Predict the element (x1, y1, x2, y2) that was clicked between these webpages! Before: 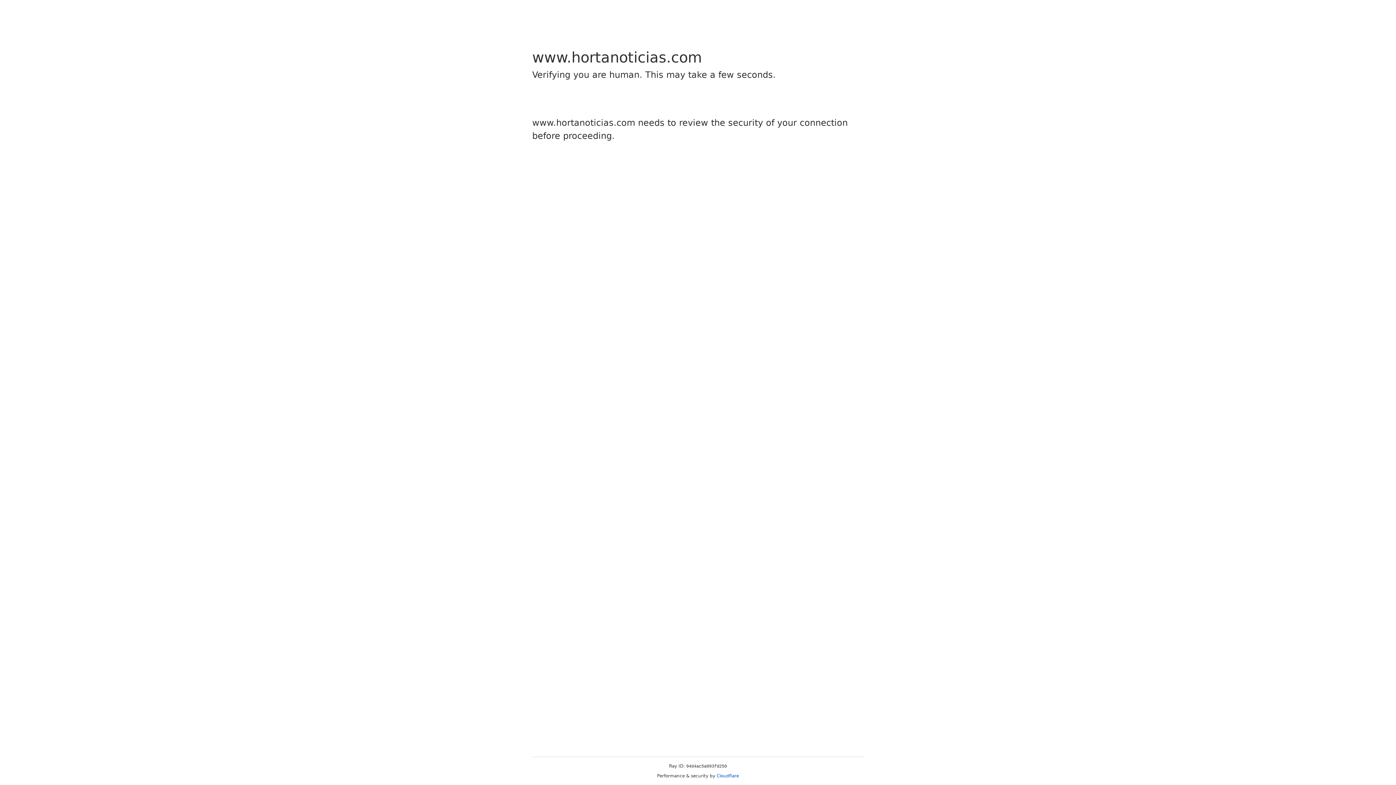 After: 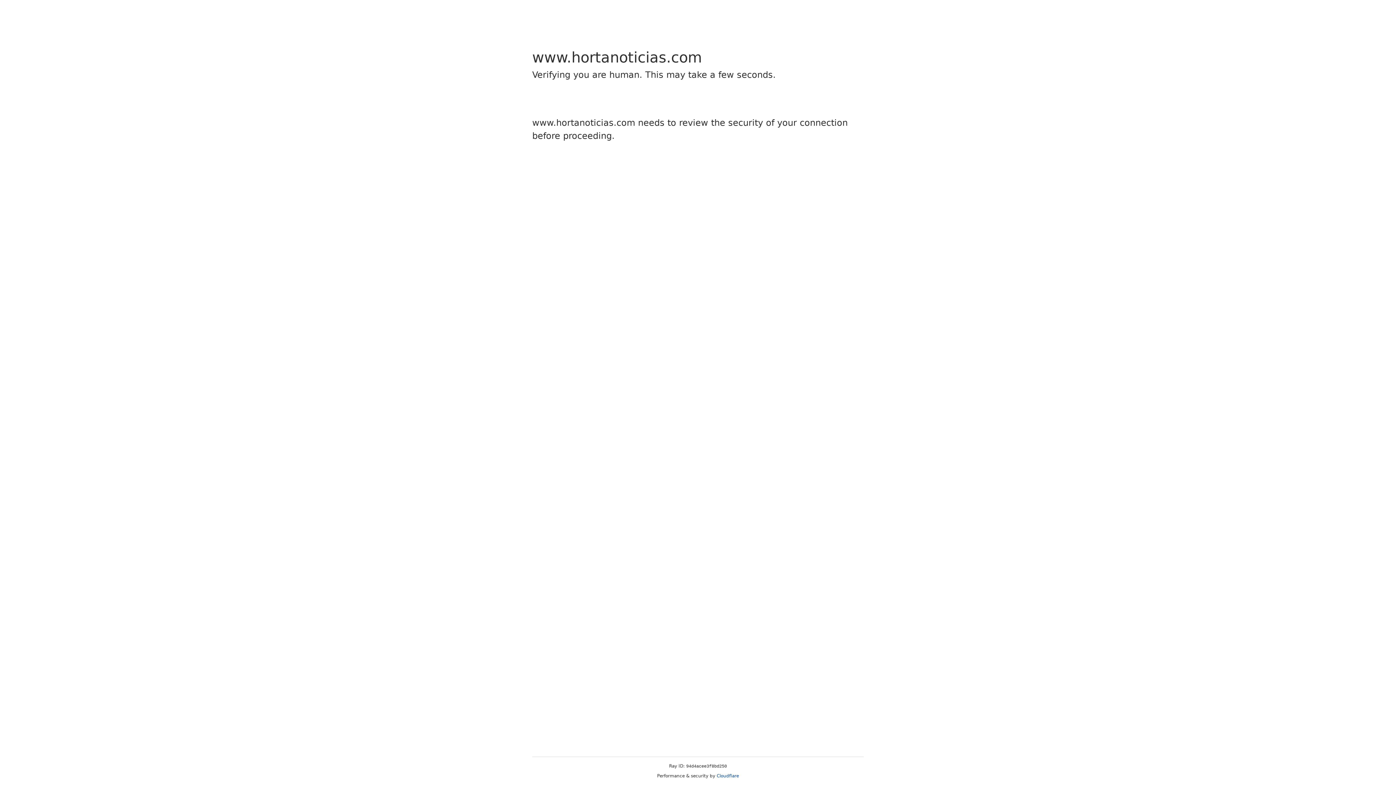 Action: label: Cloudflare bbox: (716, 773, 739, 778)